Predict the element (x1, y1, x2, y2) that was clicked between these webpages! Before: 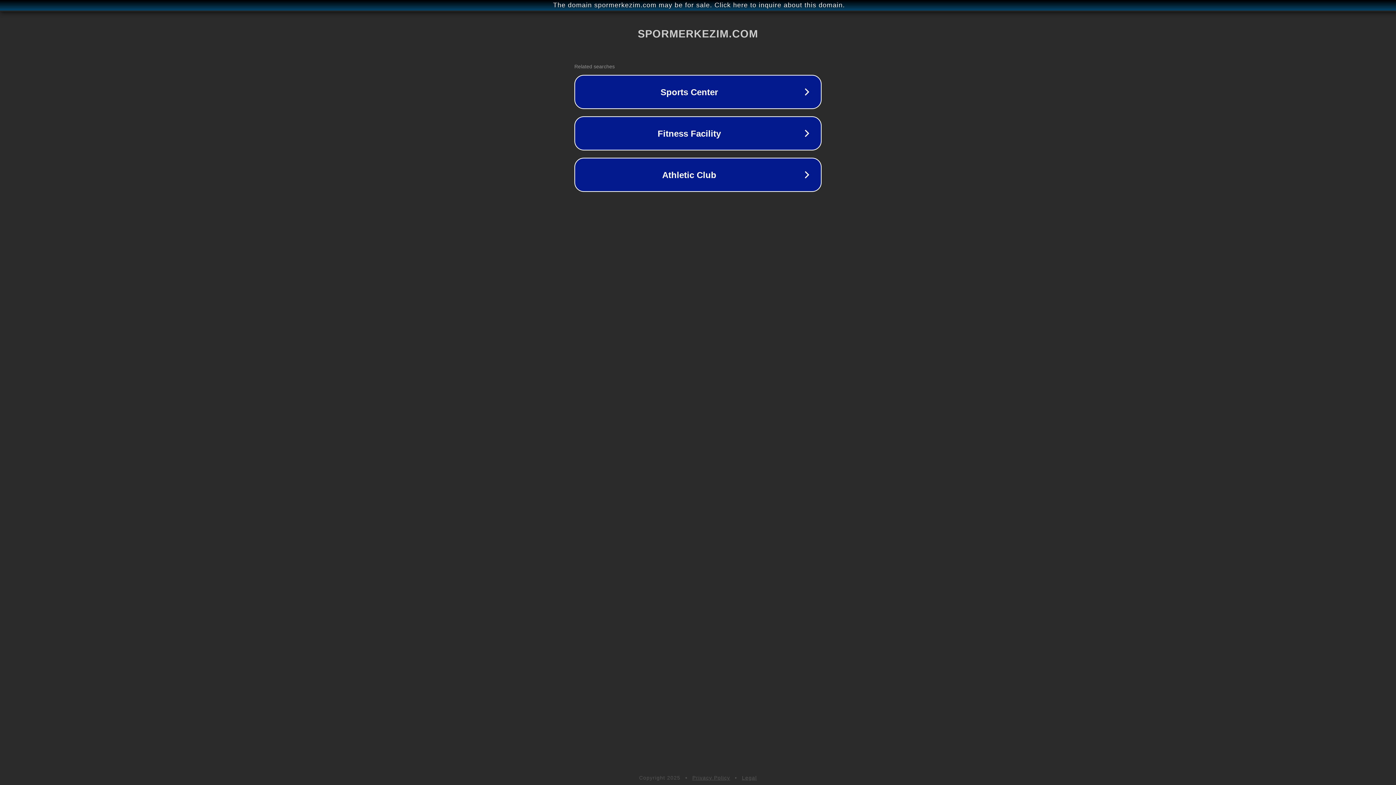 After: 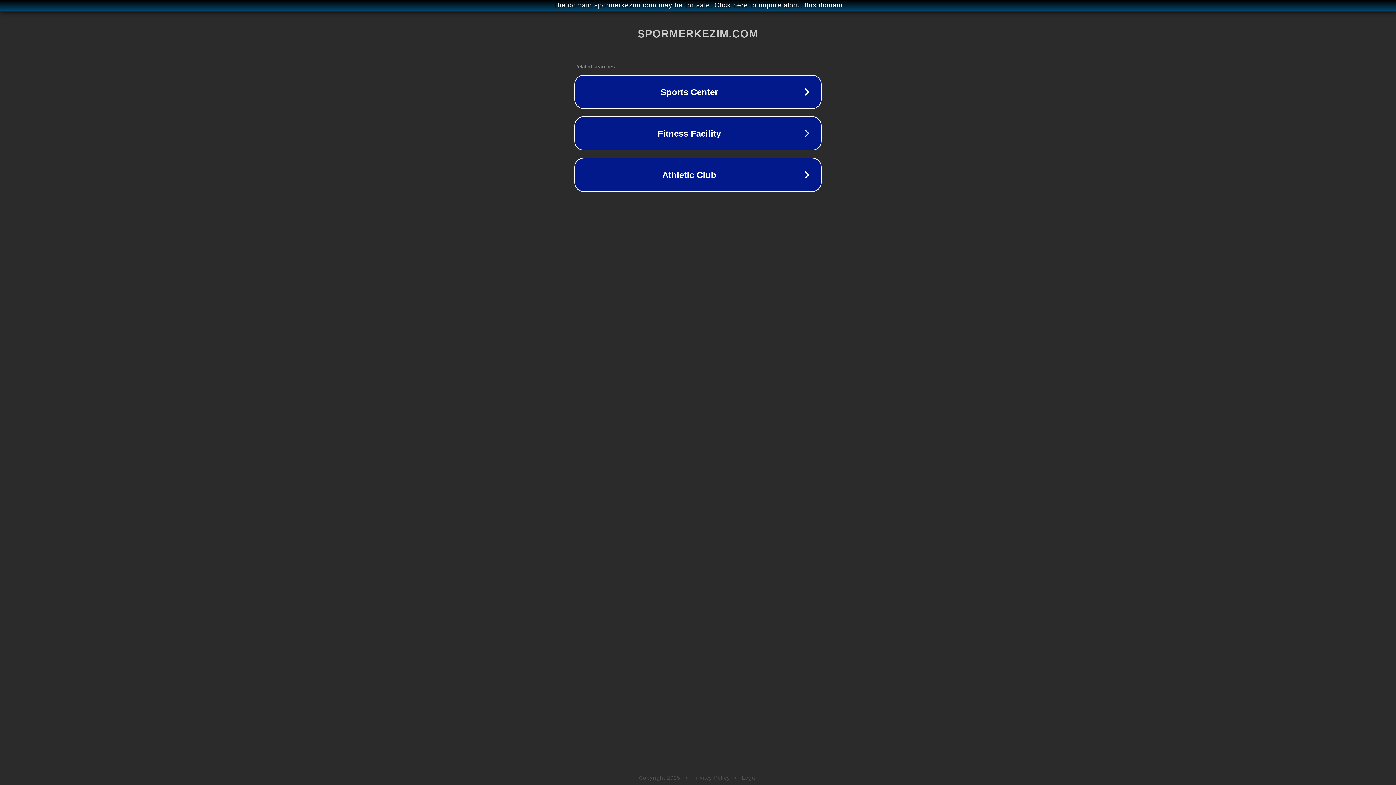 Action: label: Legal bbox: (742, 775, 757, 781)